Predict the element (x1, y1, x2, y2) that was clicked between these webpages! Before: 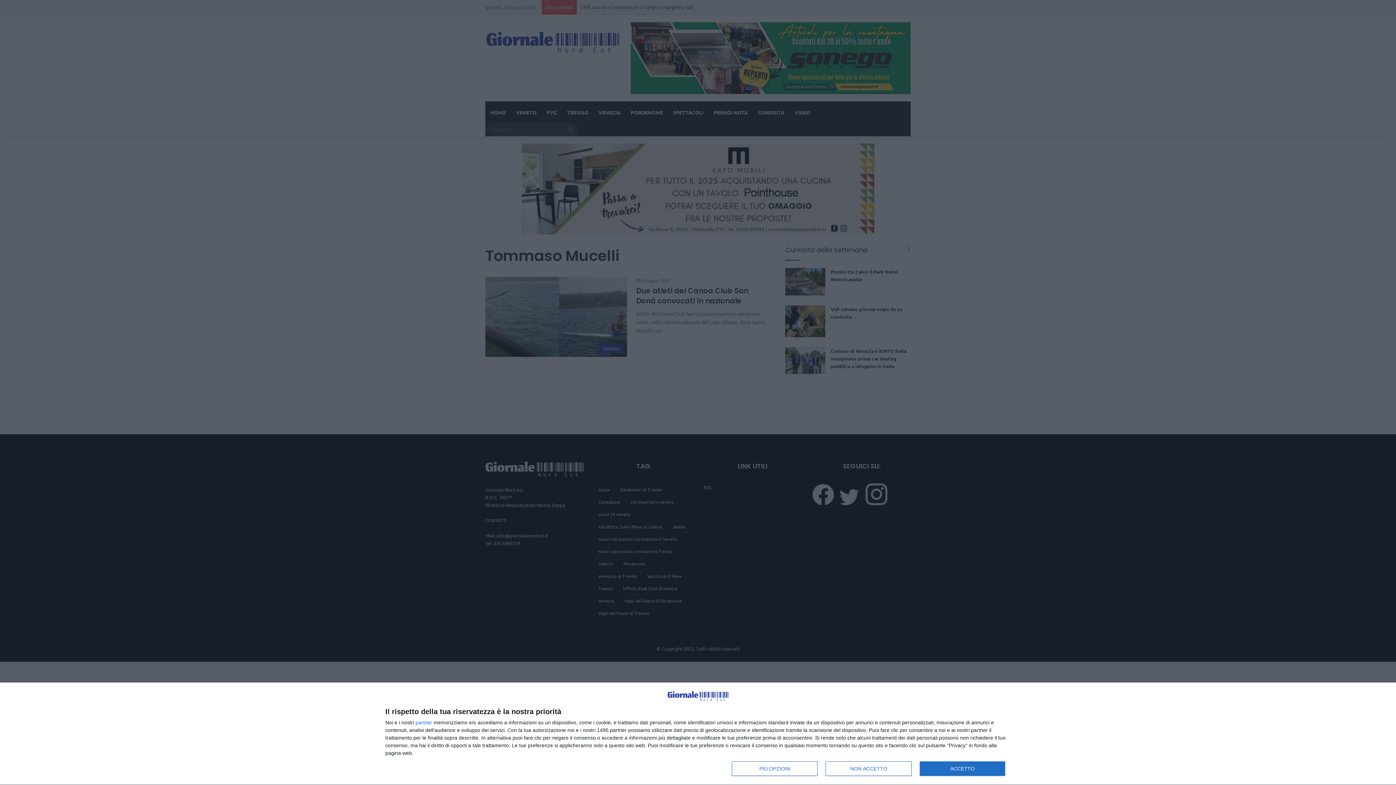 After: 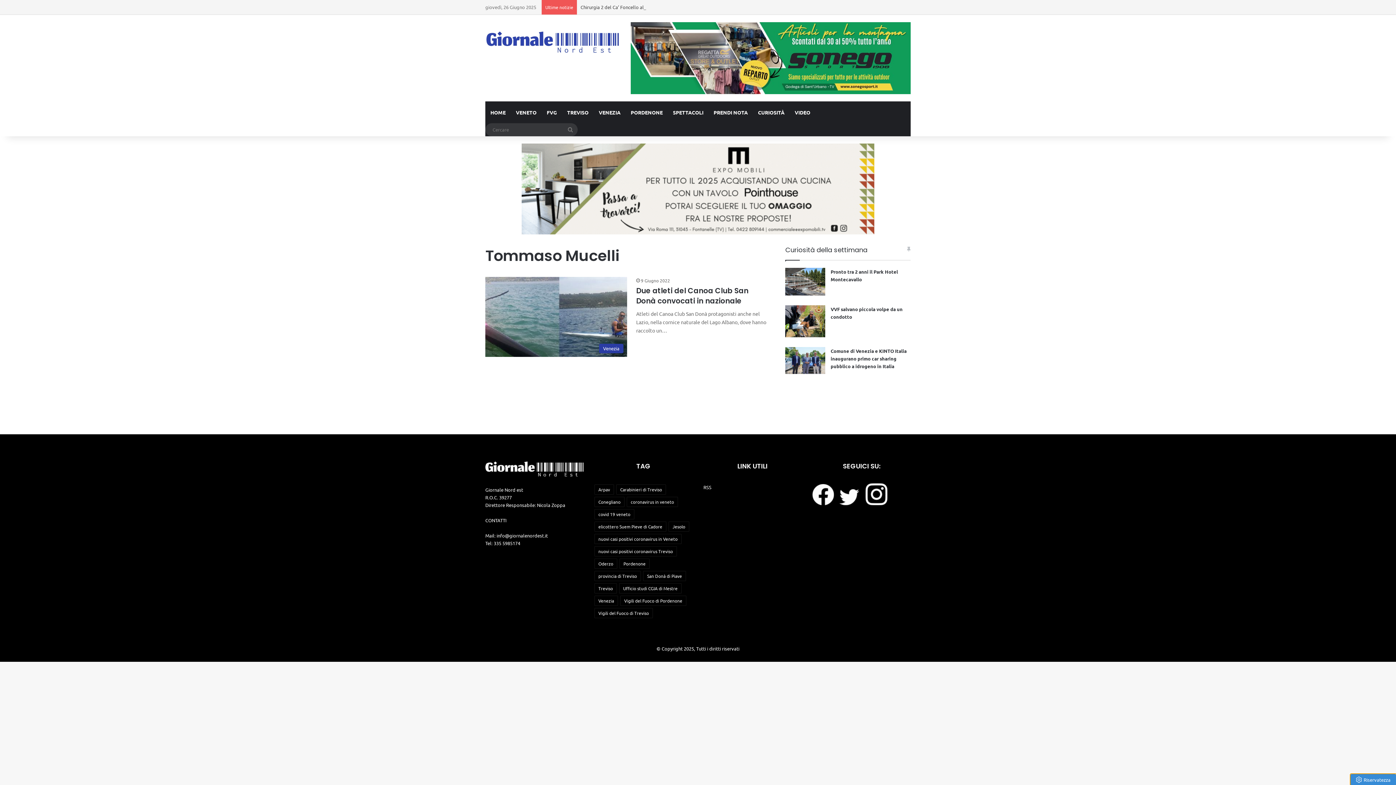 Action: label: ACCETTO bbox: (919, 761, 1005, 776)